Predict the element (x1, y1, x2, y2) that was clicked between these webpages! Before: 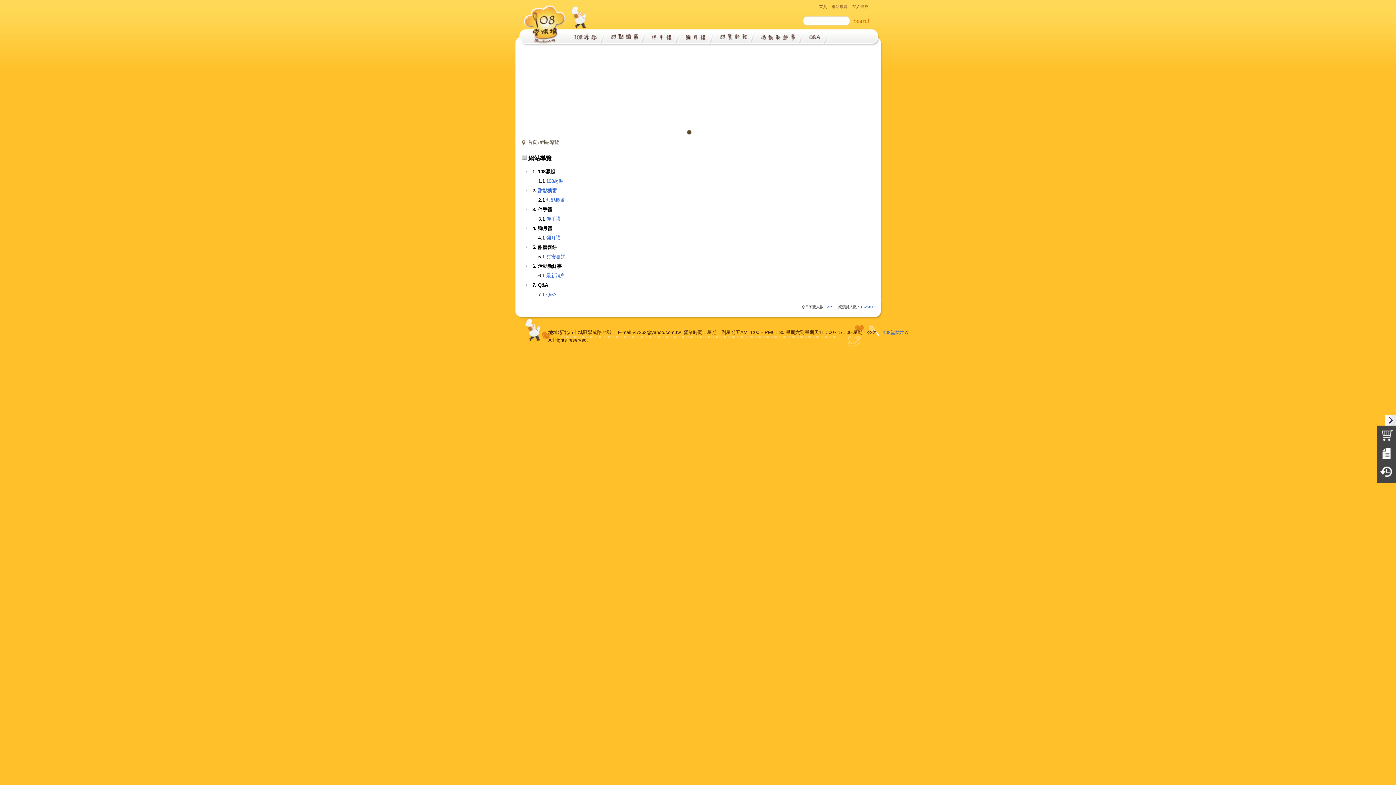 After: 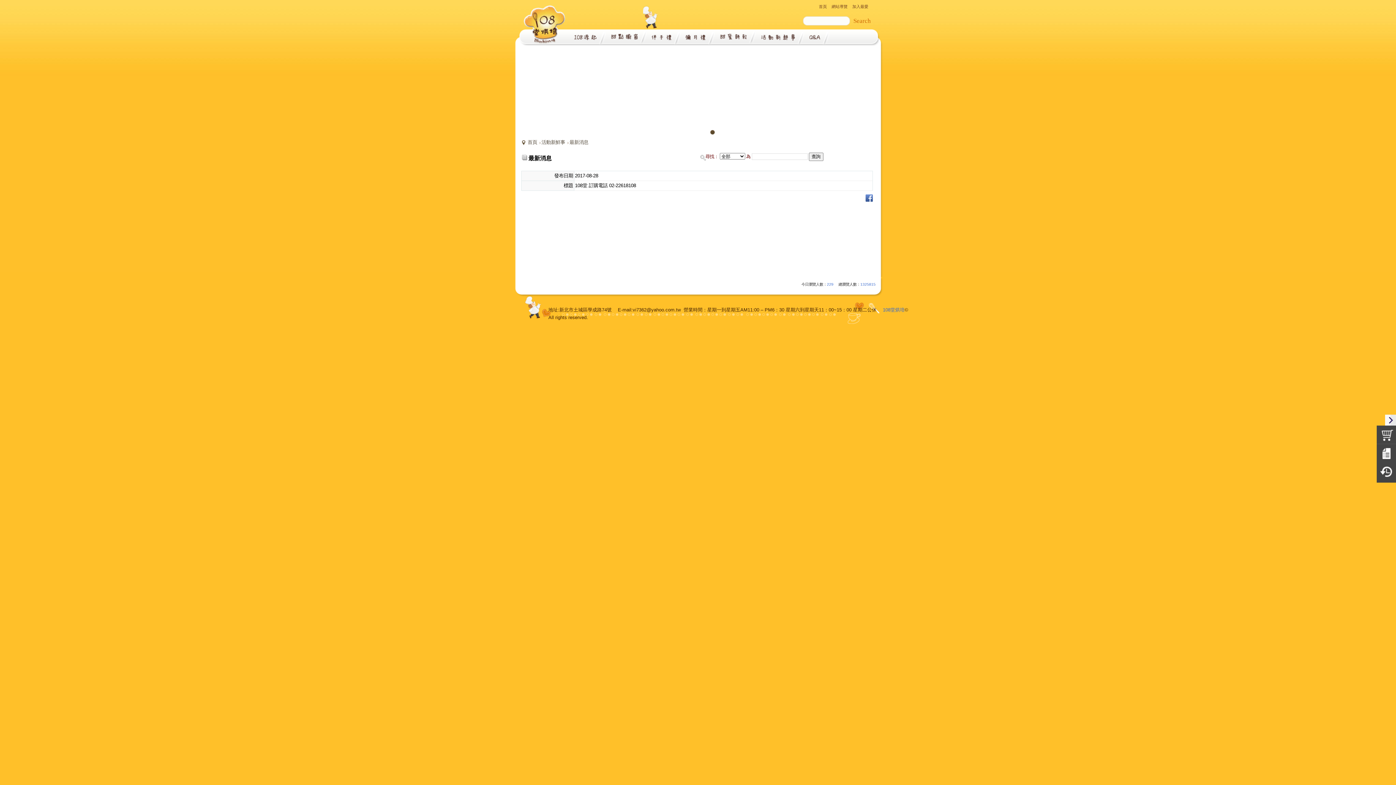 Action: bbox: (759, 29, 806, 42)